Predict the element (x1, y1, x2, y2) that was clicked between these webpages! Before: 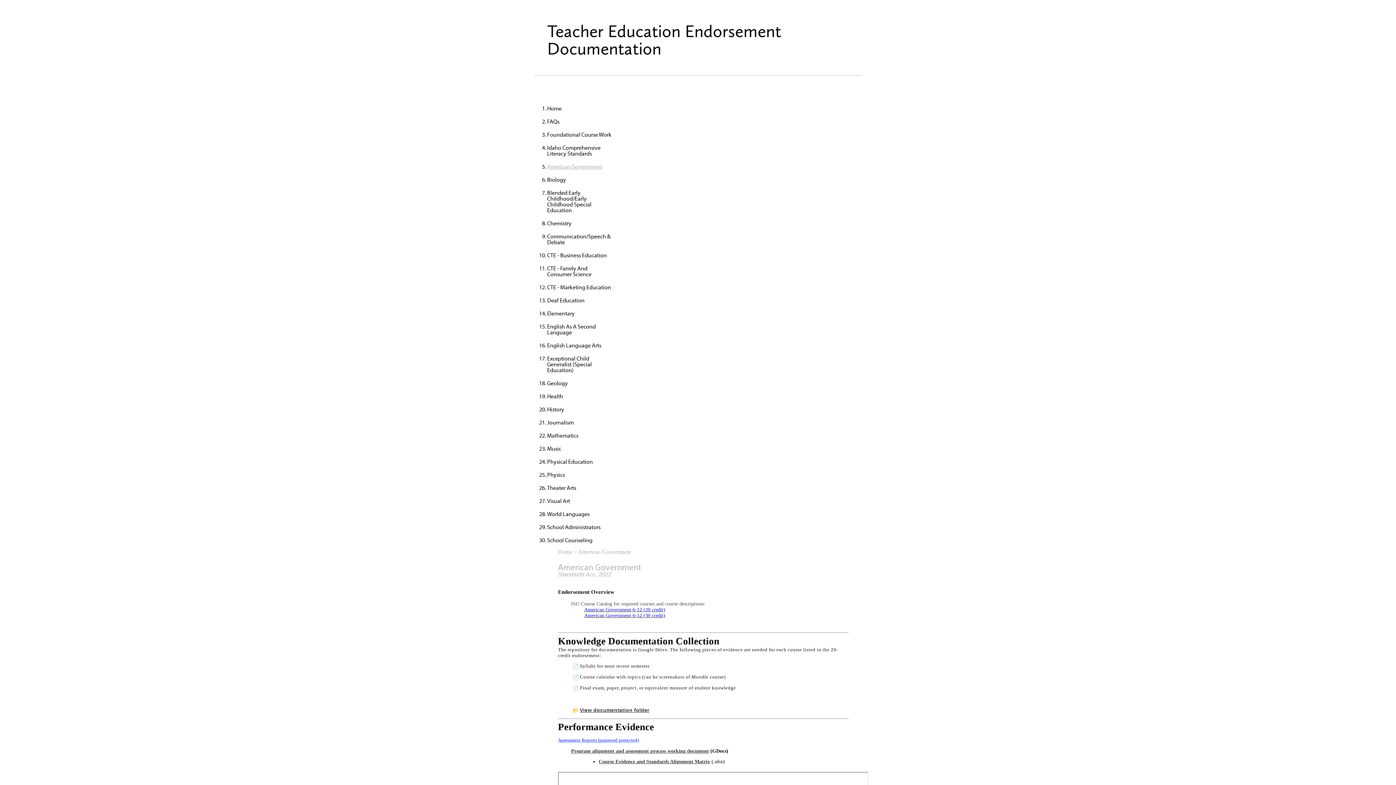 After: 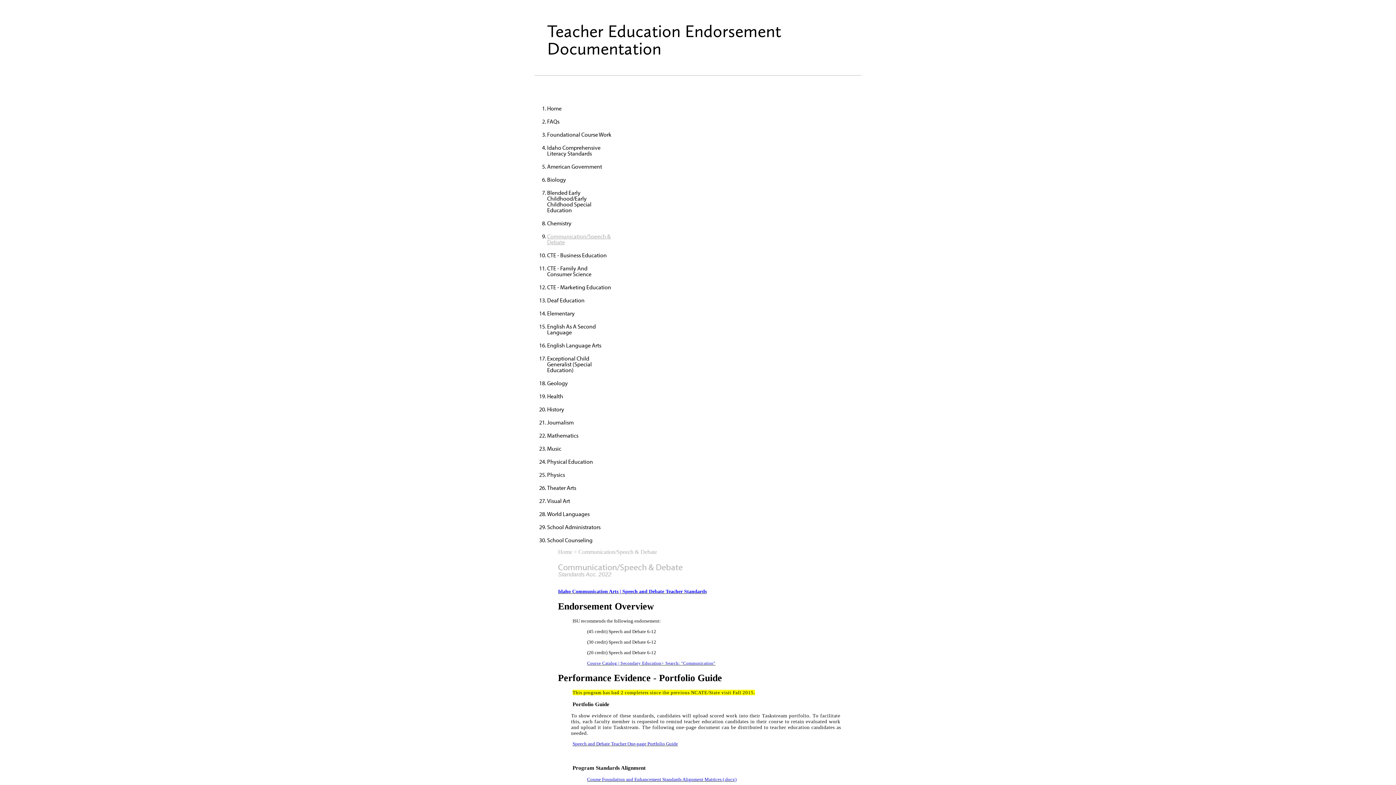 Action: bbox: (547, 232, 610, 245) label: Communication/Speech & Debate